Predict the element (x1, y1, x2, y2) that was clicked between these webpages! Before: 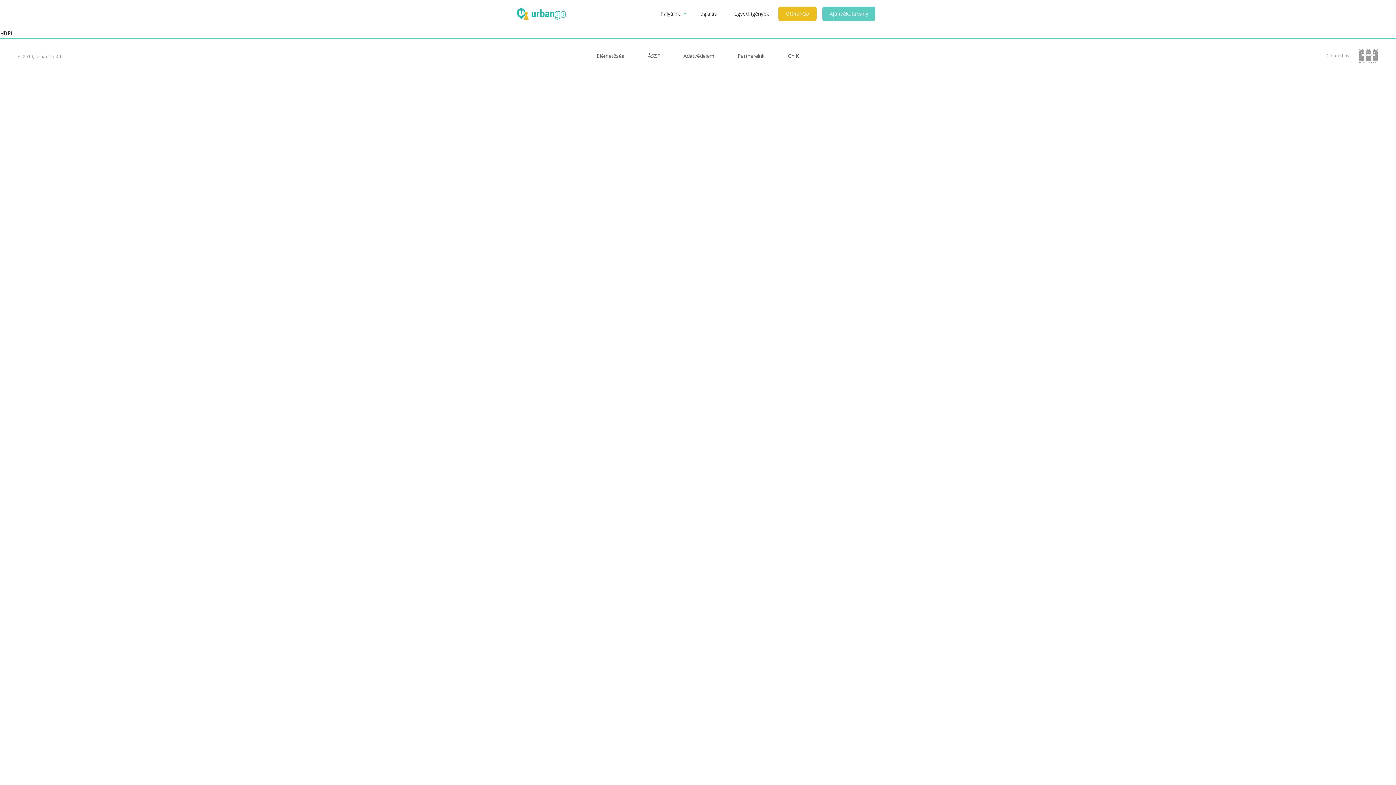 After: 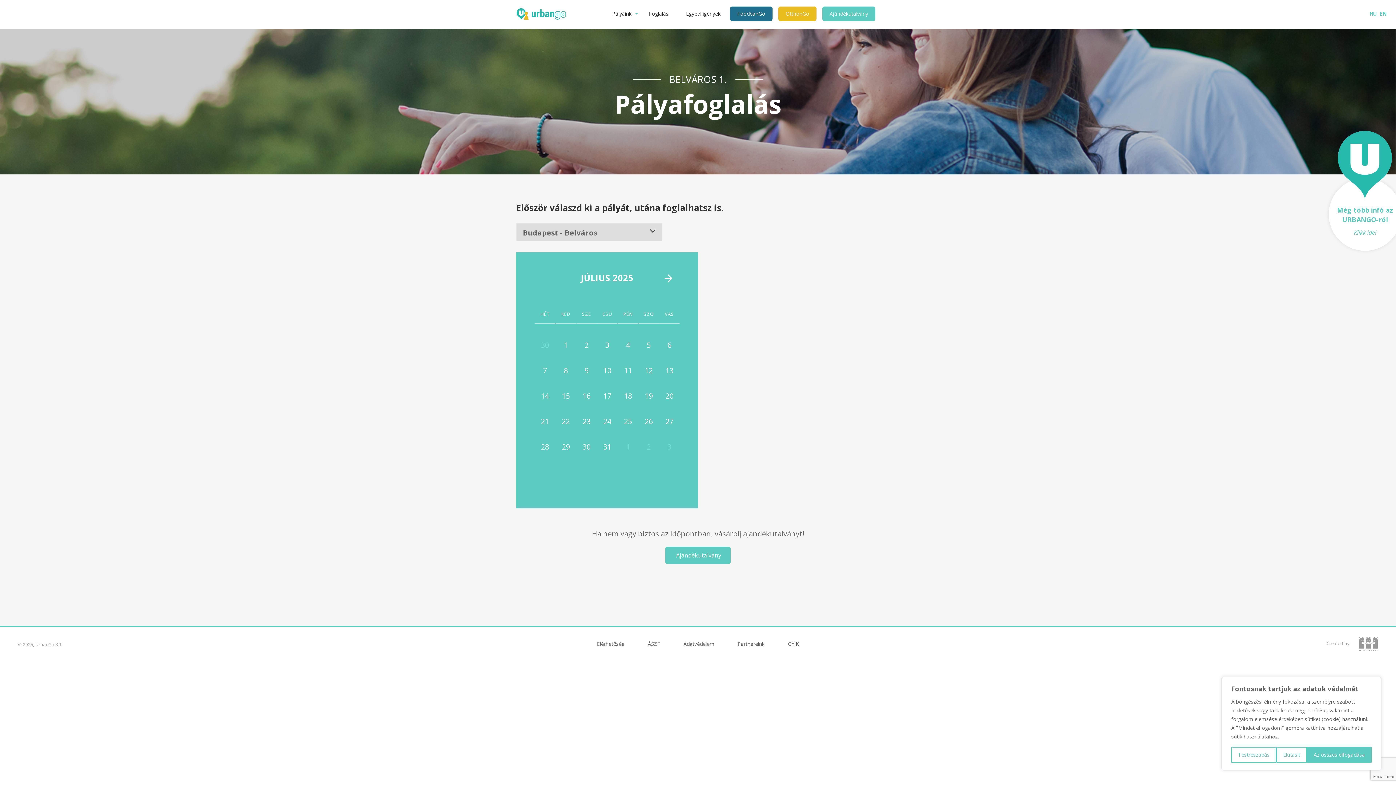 Action: label: Foglalás bbox: (693, 3, 720, 29)